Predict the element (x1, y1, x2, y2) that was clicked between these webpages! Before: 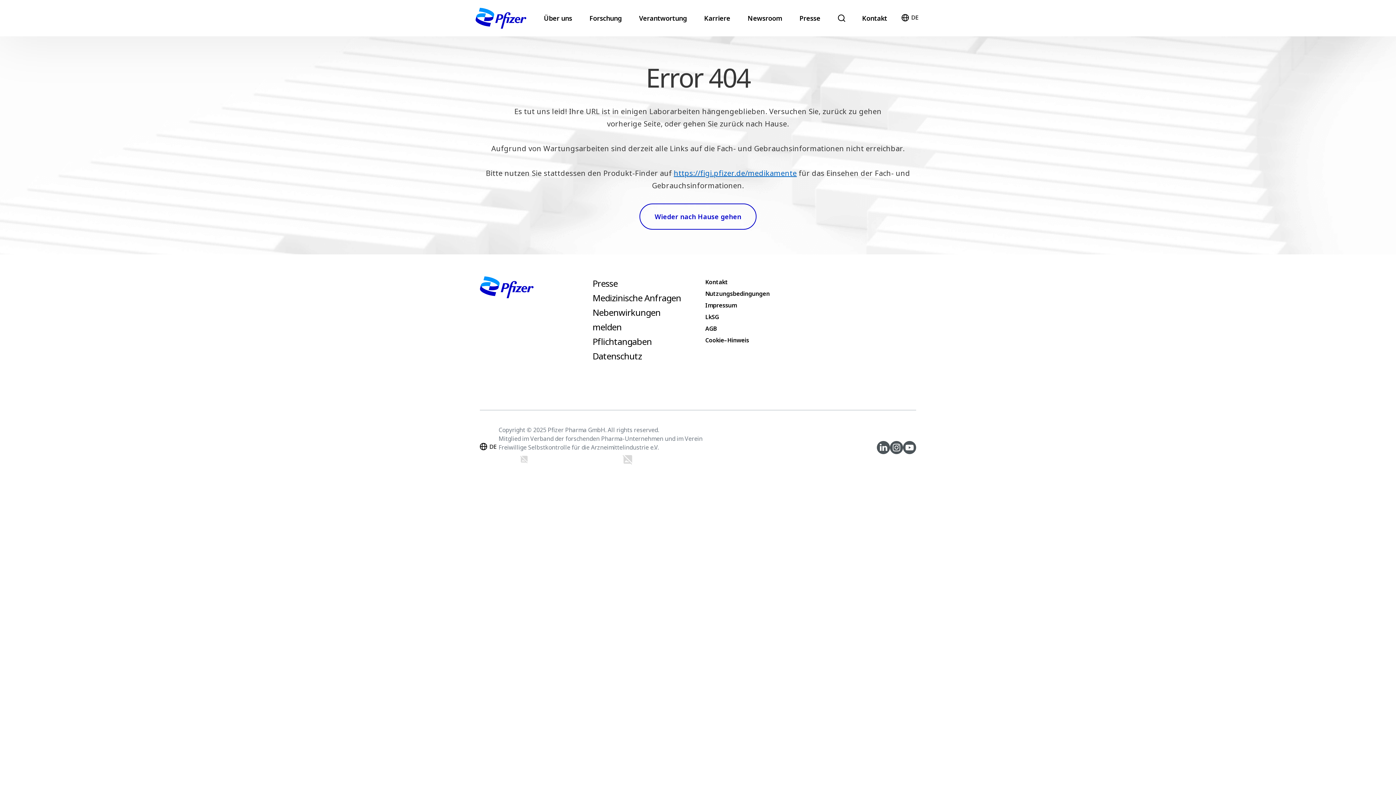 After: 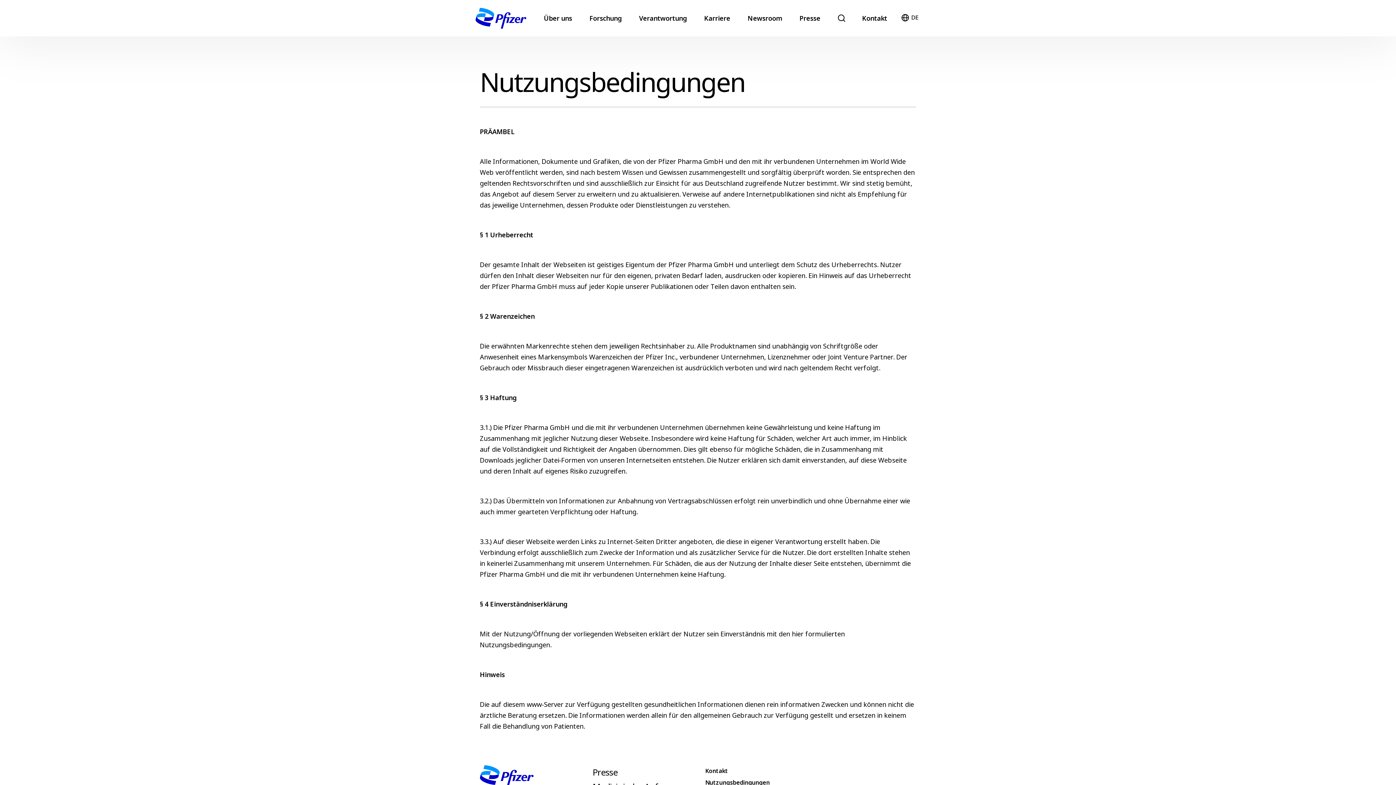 Action: label: Nutzungsbedingungen bbox: (705, 288, 769, 299)